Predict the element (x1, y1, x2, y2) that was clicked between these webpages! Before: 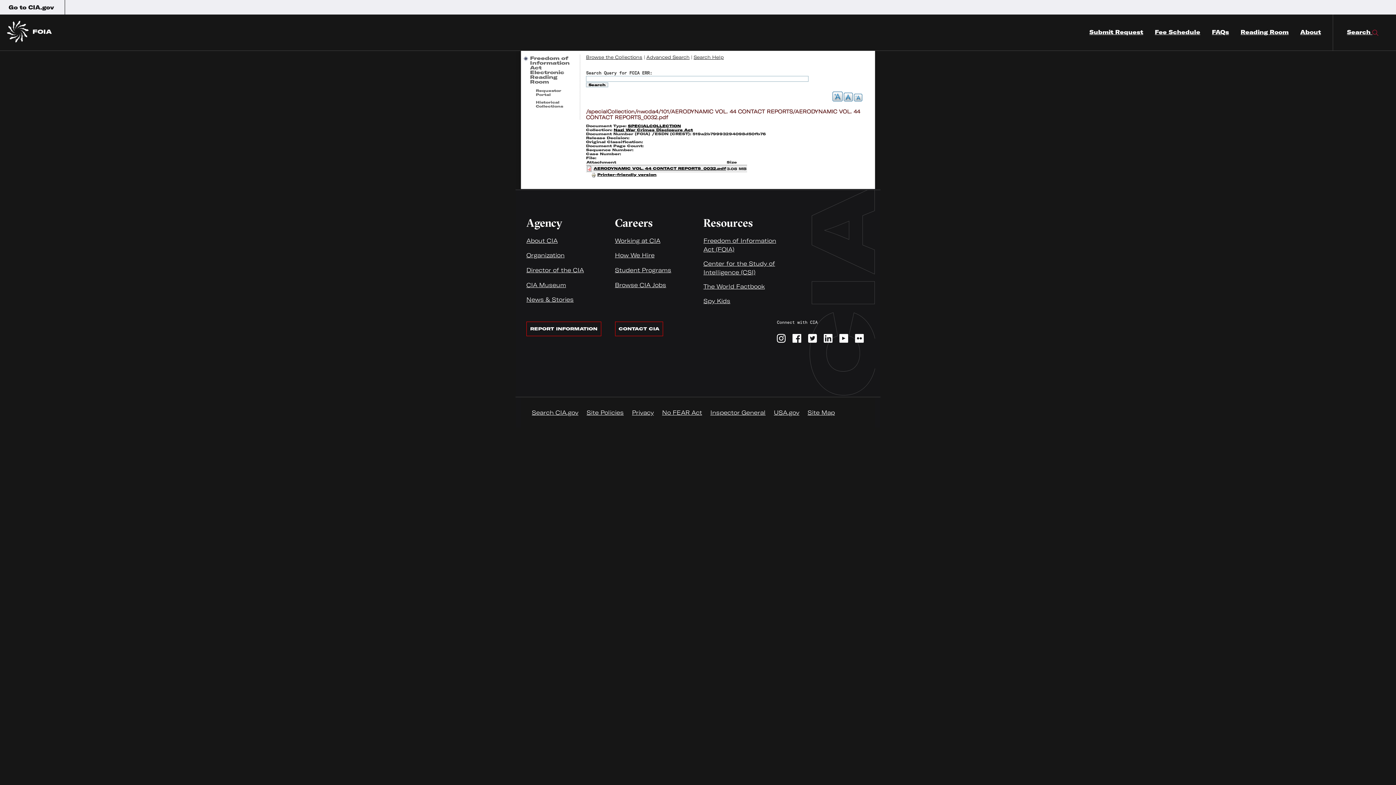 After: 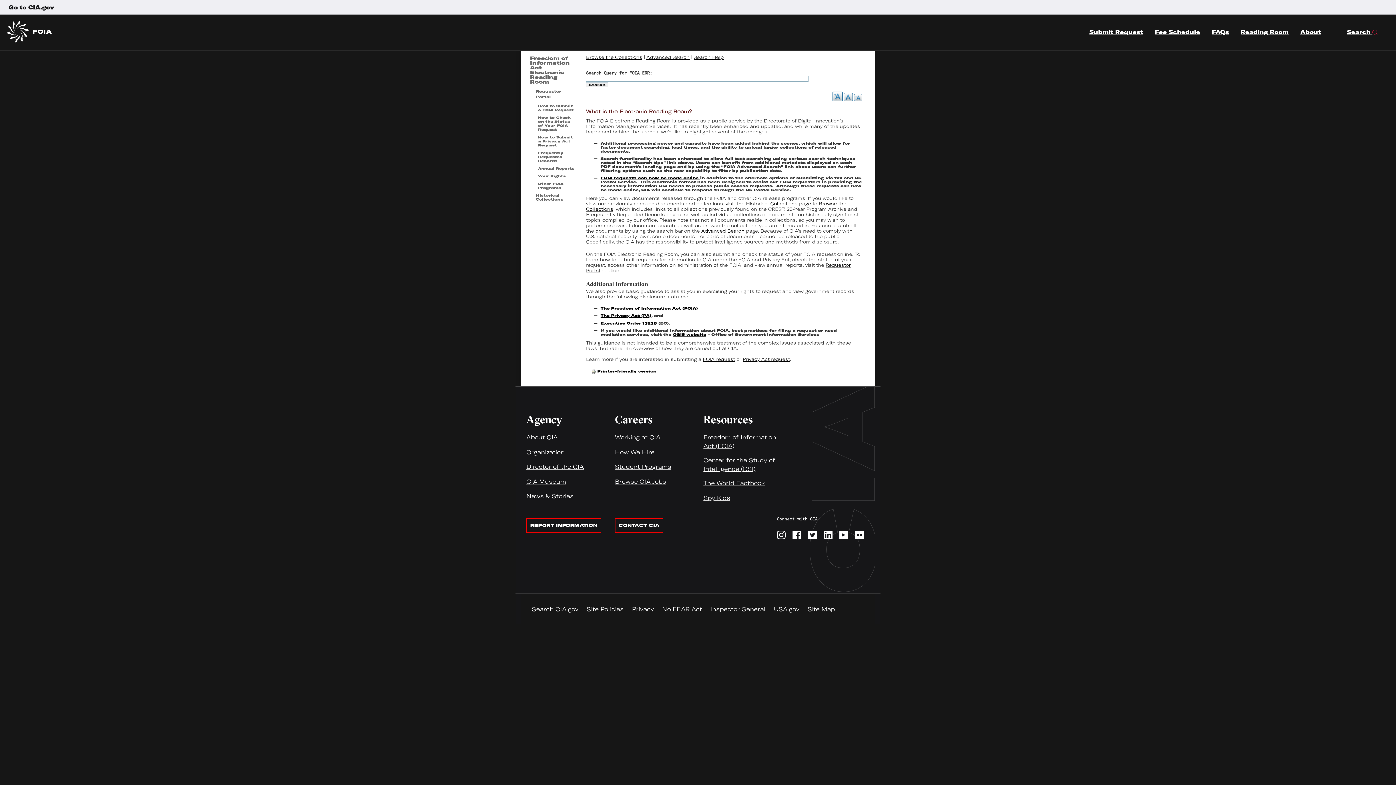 Action: bbox: (1300, 14, 1321, 50) label: About